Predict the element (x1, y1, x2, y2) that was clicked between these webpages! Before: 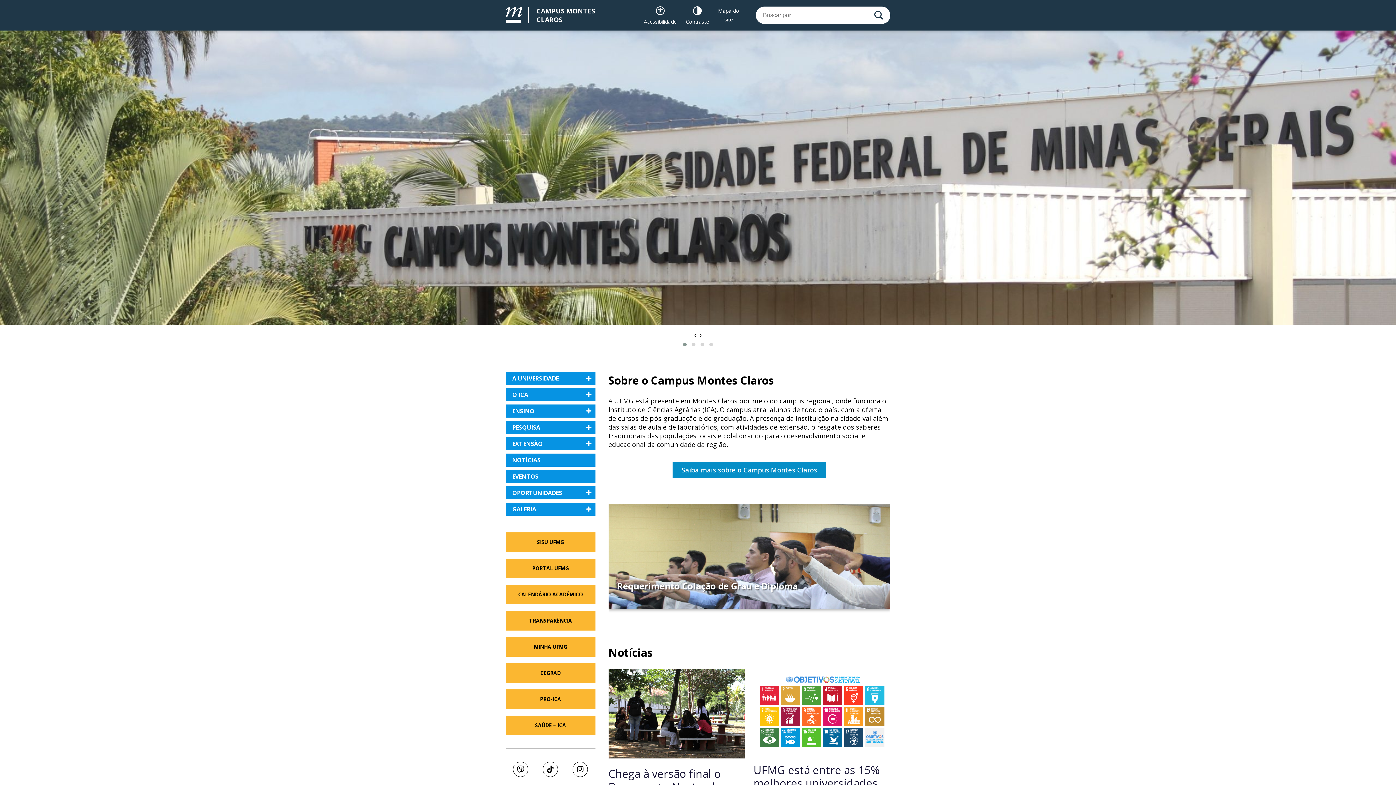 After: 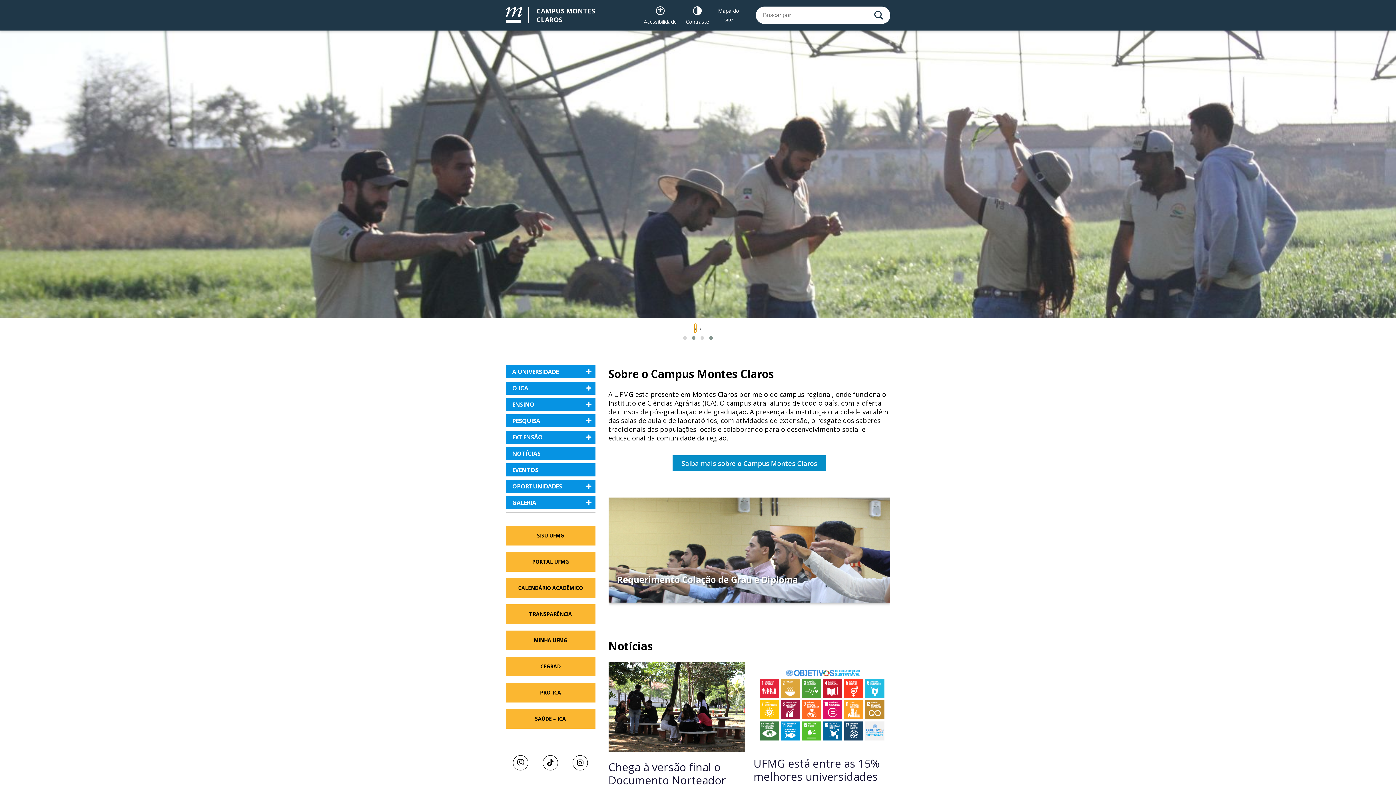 Action: bbox: (694, 330, 696, 339) label: ‹